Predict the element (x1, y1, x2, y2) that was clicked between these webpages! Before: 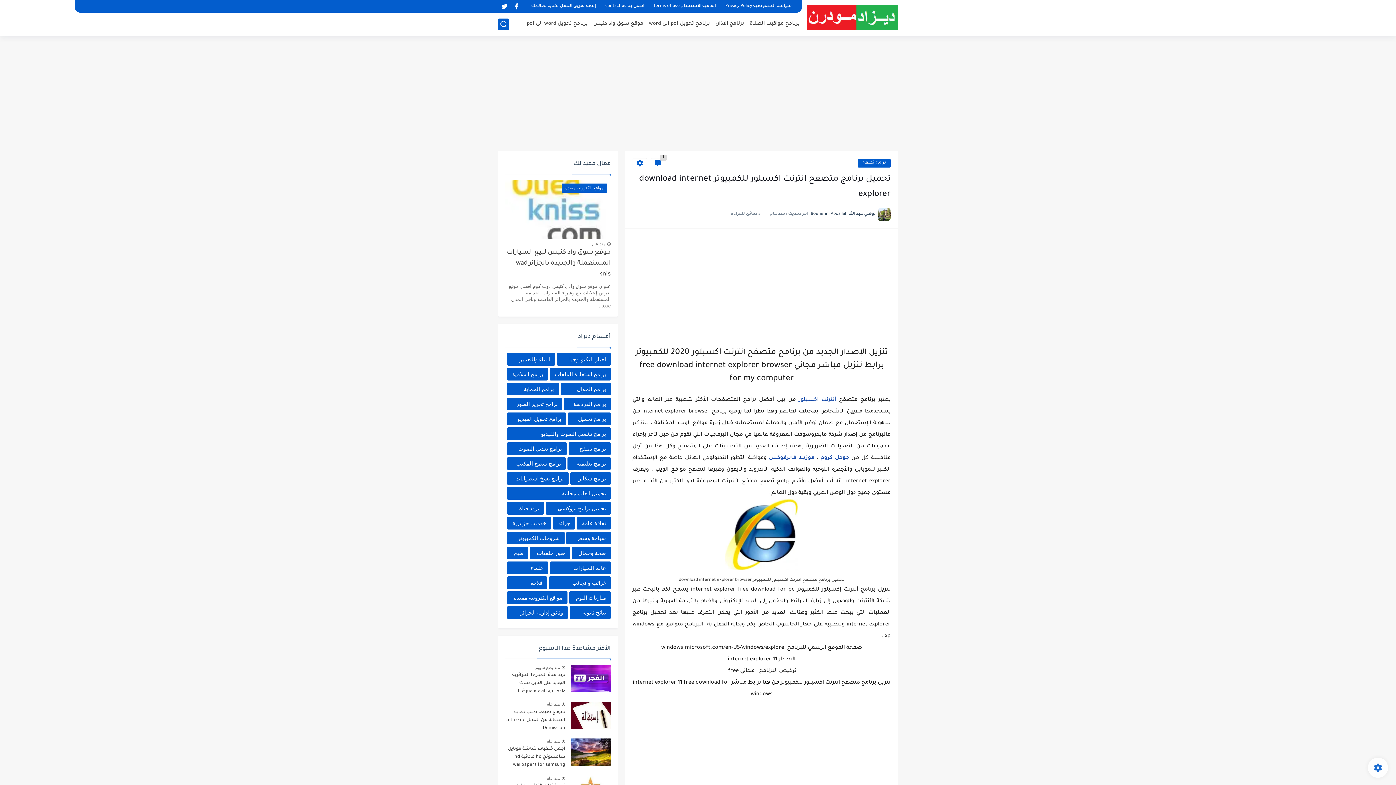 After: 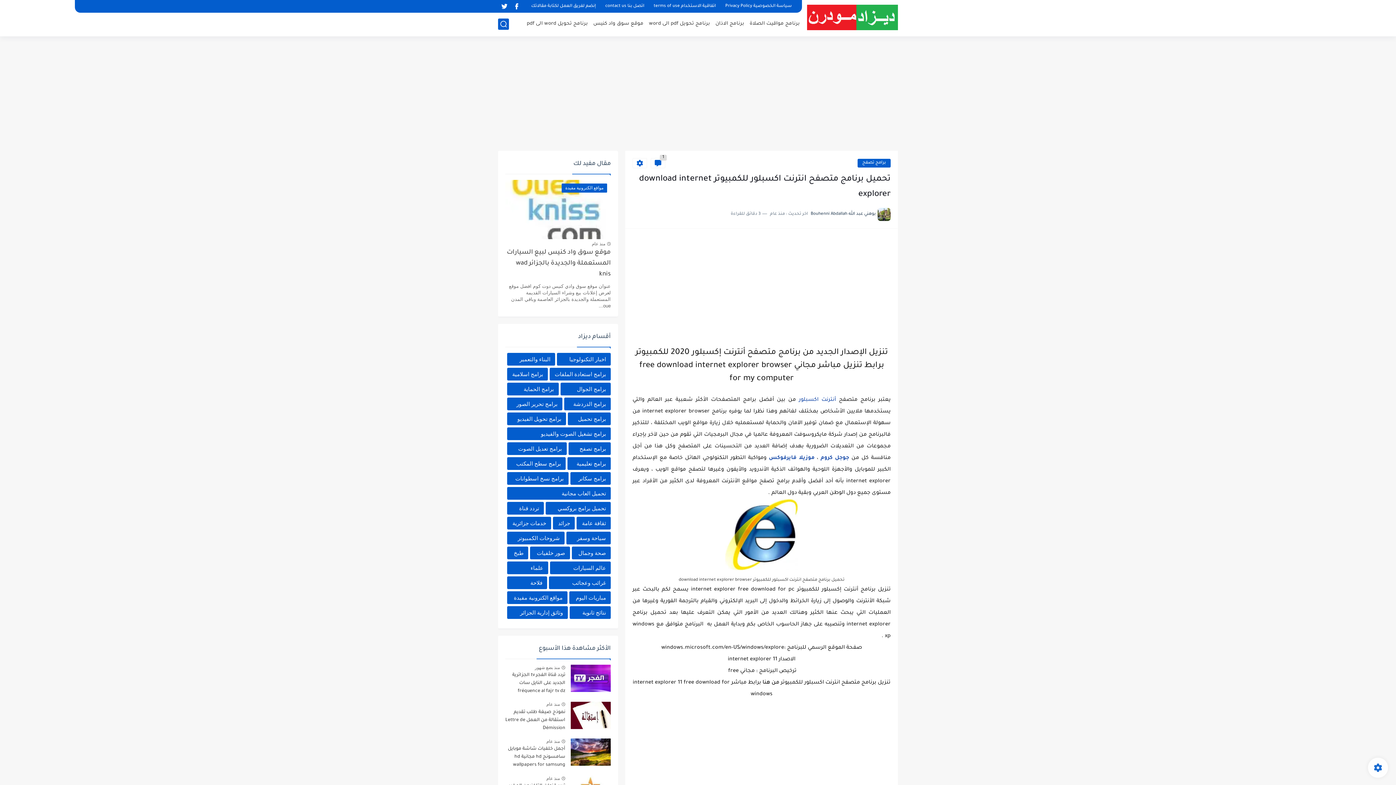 Action: bbox: (820, 455, 849, 461) label: جوجل كروم